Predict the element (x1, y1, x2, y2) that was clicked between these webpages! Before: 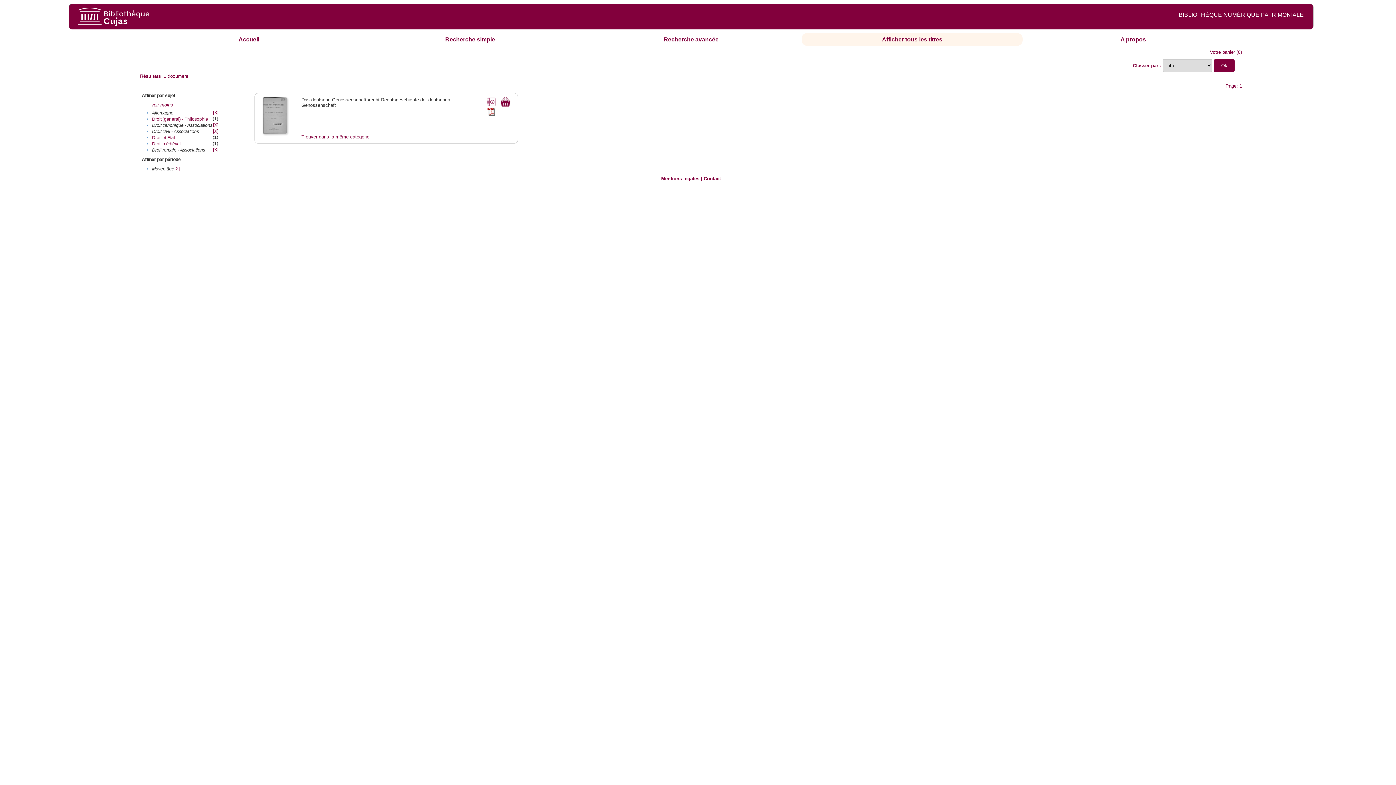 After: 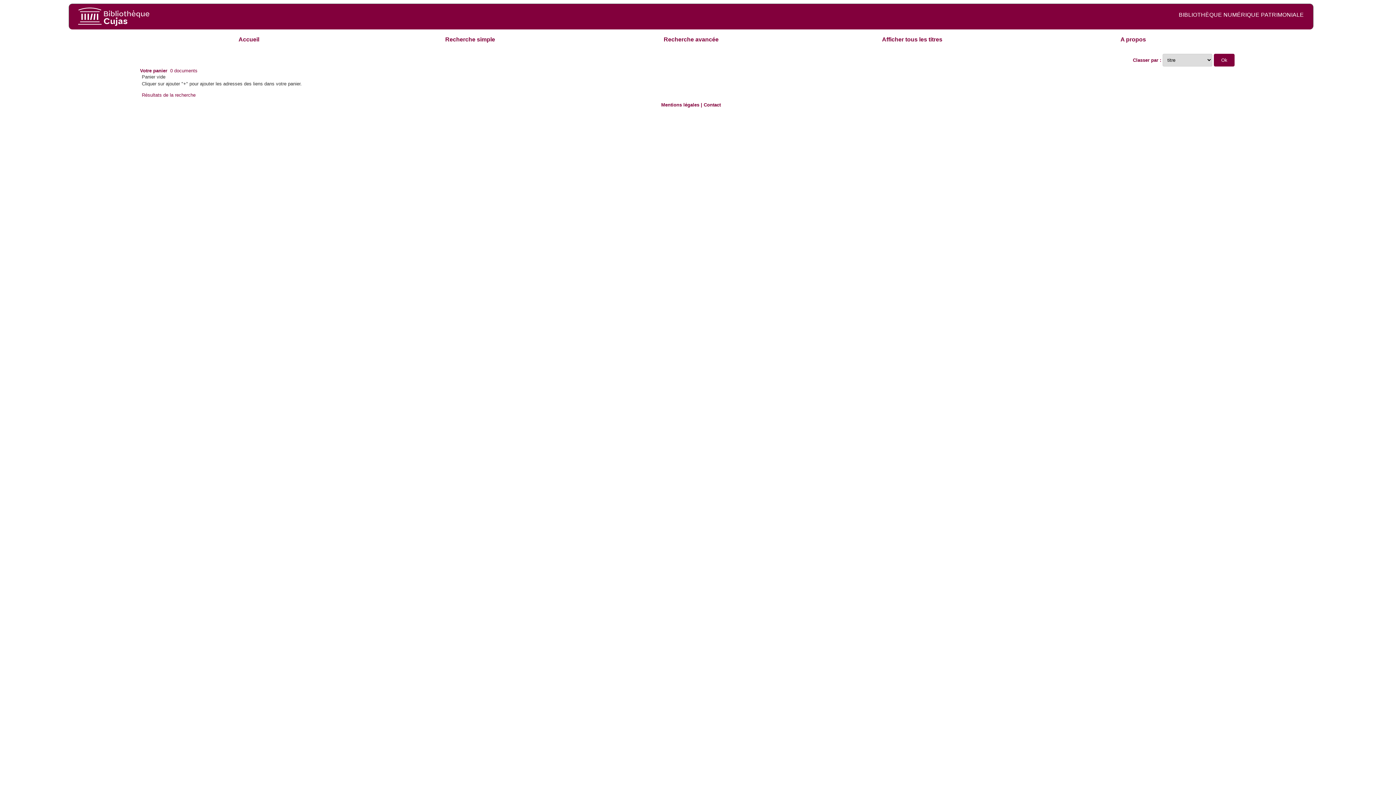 Action: label: Votre panier bbox: (1210, 49, 1235, 55)